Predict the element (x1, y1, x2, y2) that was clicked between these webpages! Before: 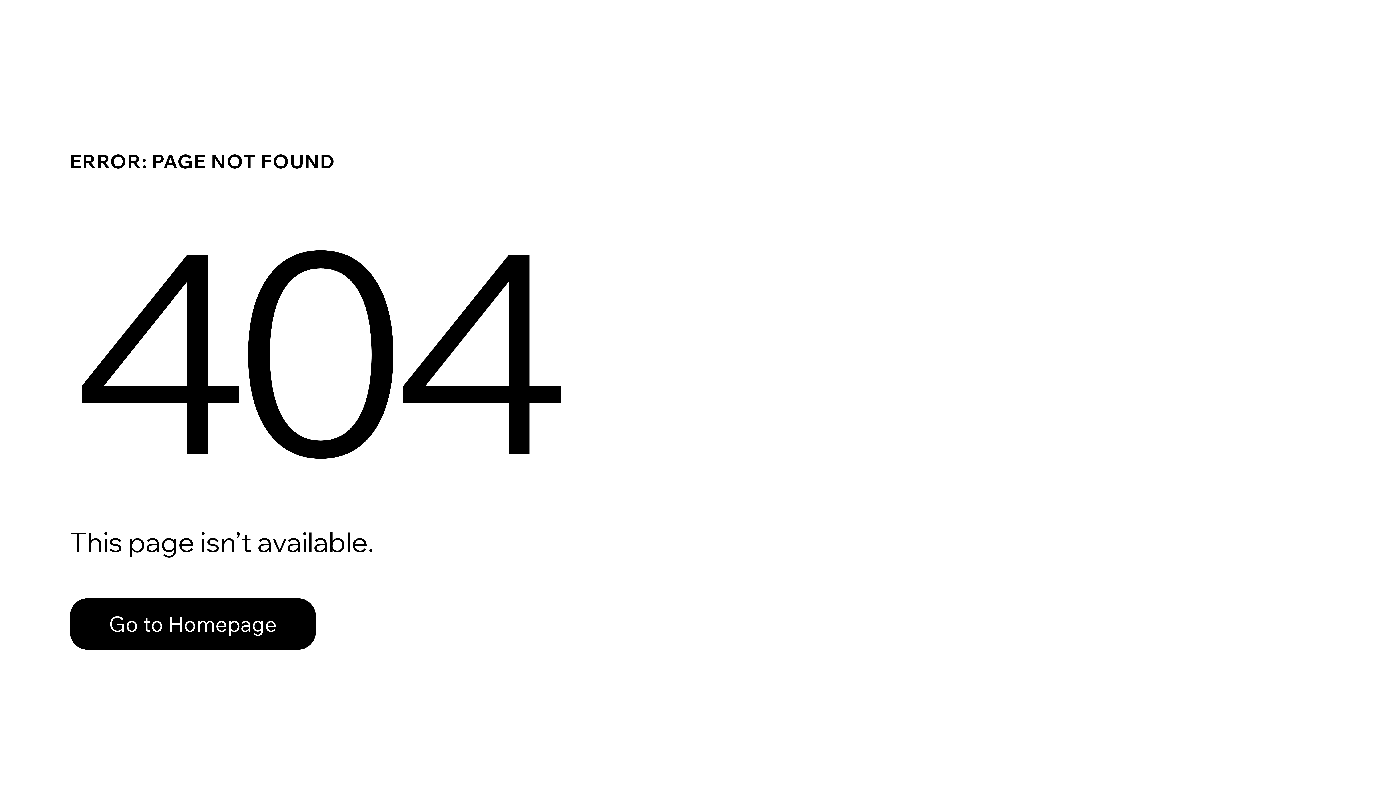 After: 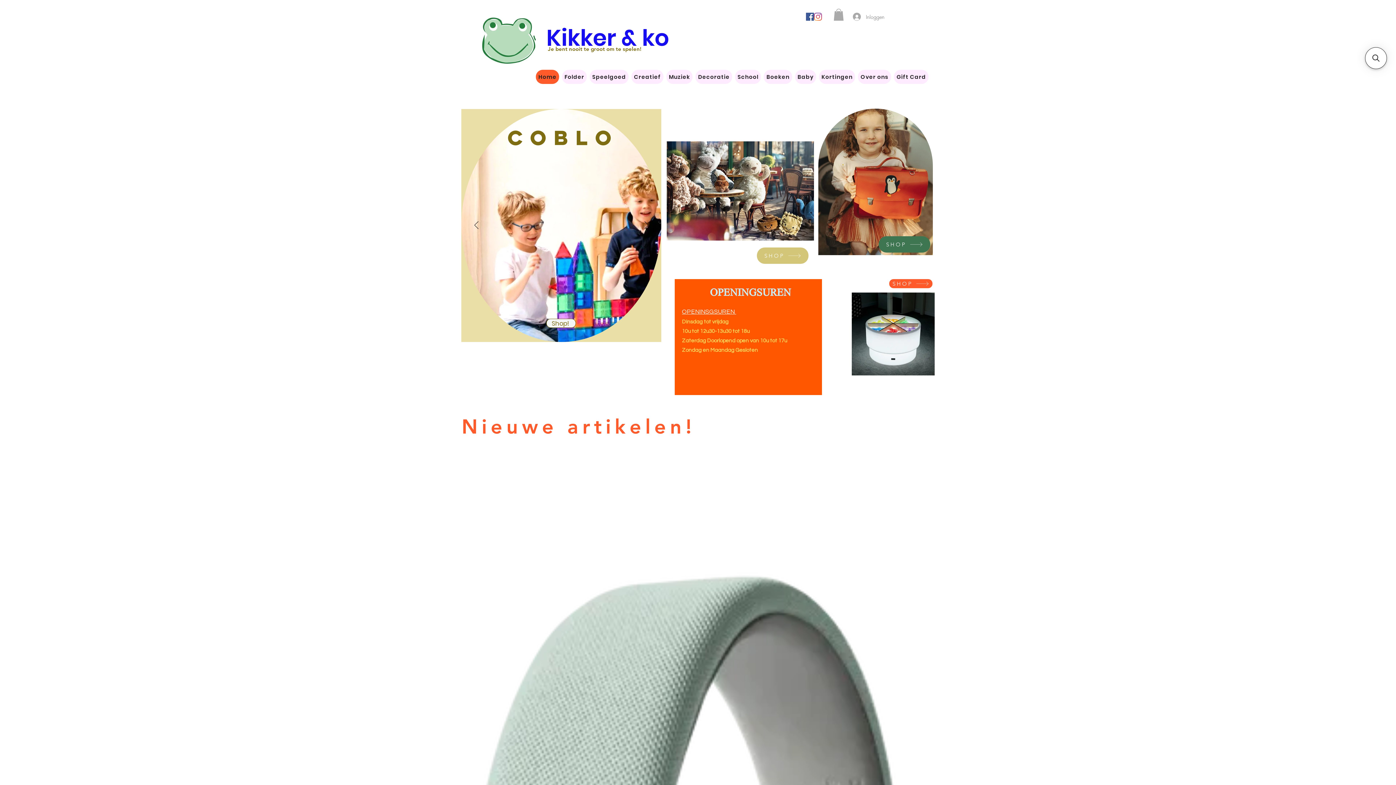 Action: bbox: (69, 582, 768, 659) label: Go to Homepage